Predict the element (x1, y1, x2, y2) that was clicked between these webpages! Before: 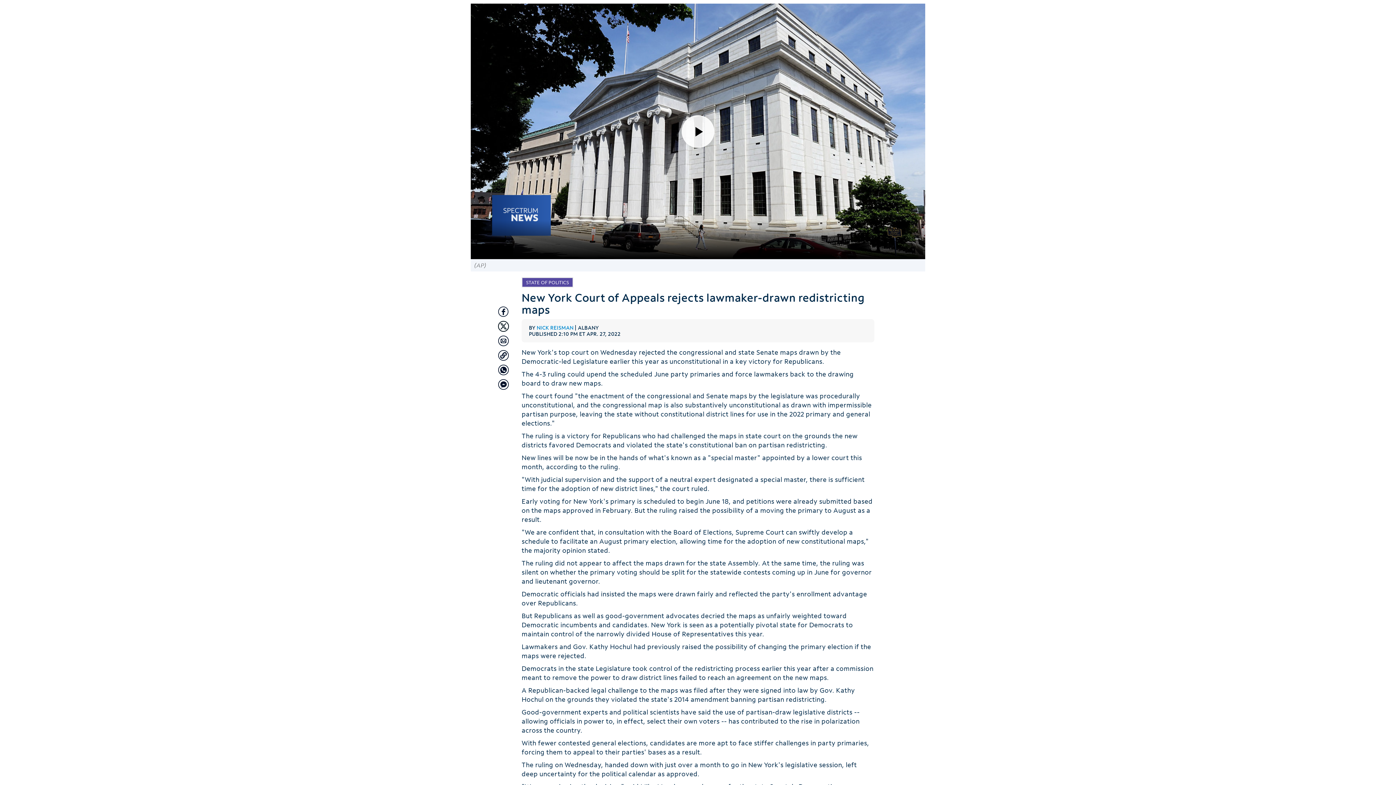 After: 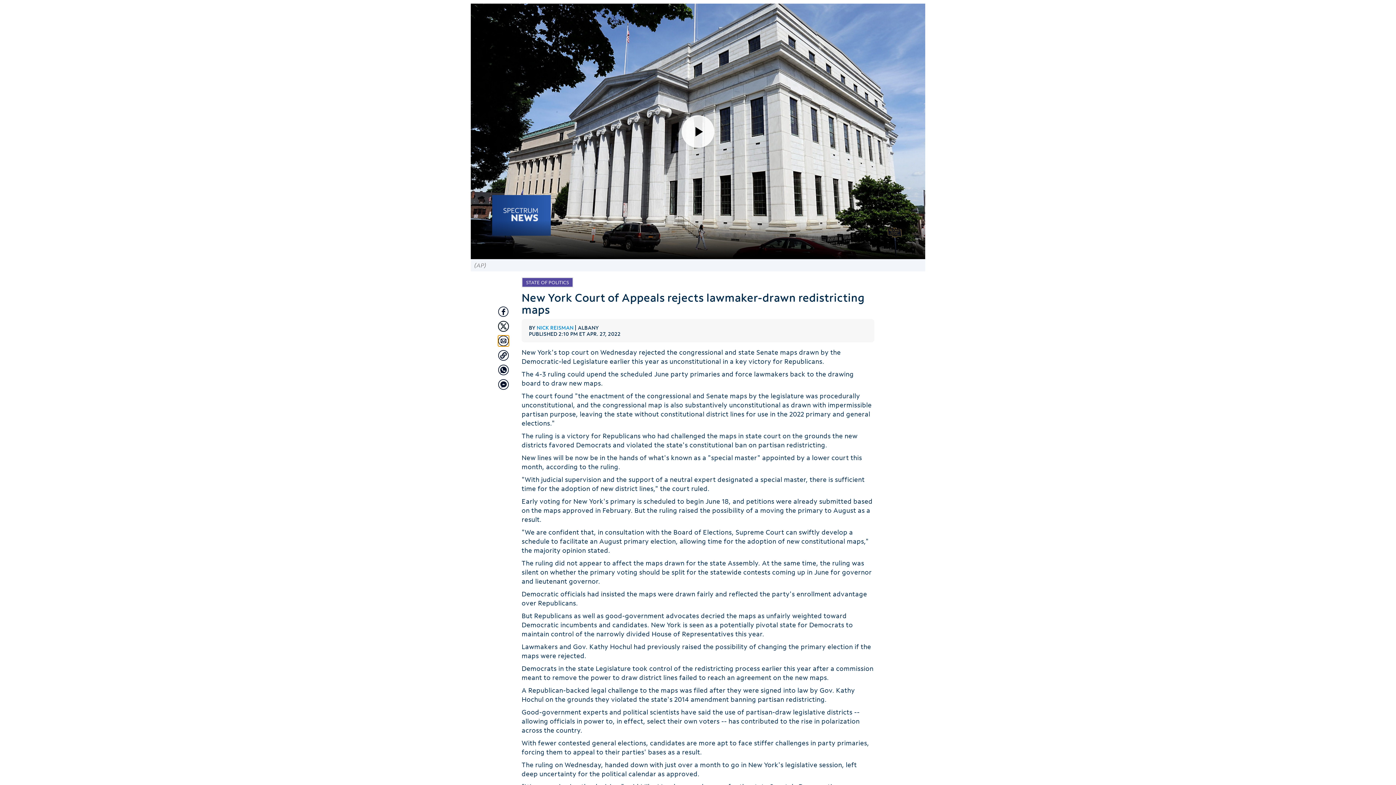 Action: bbox: (498, 335, 509, 346) label: Share with Email